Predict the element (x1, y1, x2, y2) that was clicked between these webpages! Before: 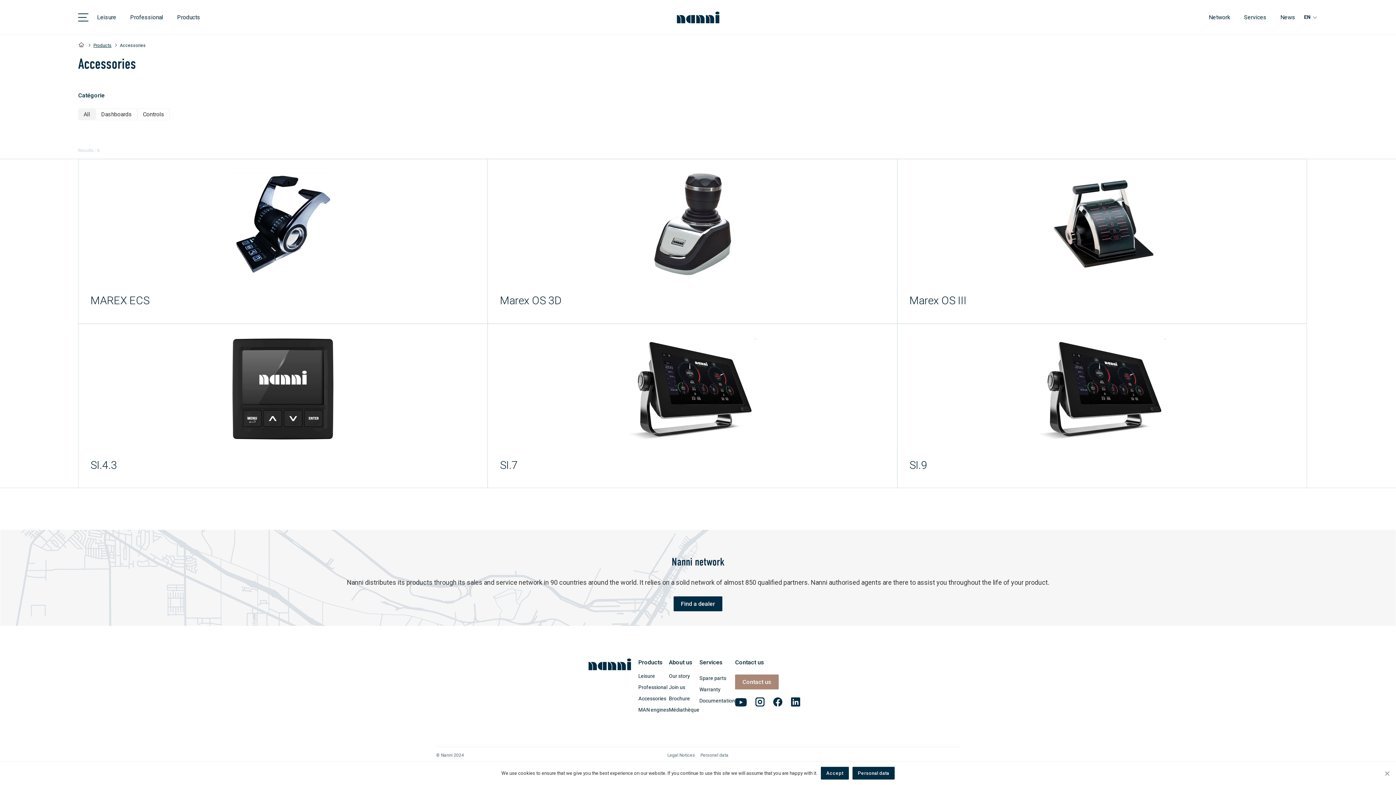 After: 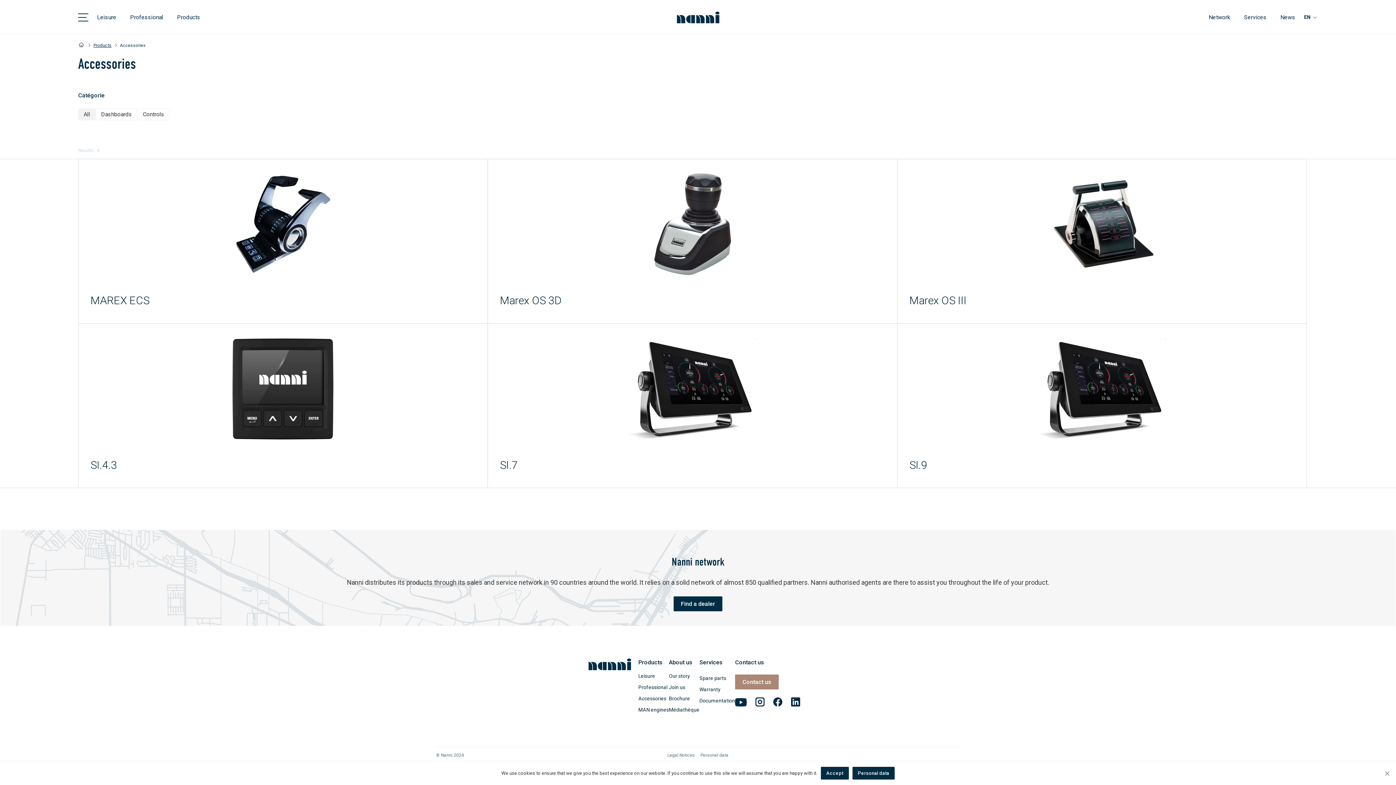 Action: bbox: (638, 696, 666, 701) label: Accessories